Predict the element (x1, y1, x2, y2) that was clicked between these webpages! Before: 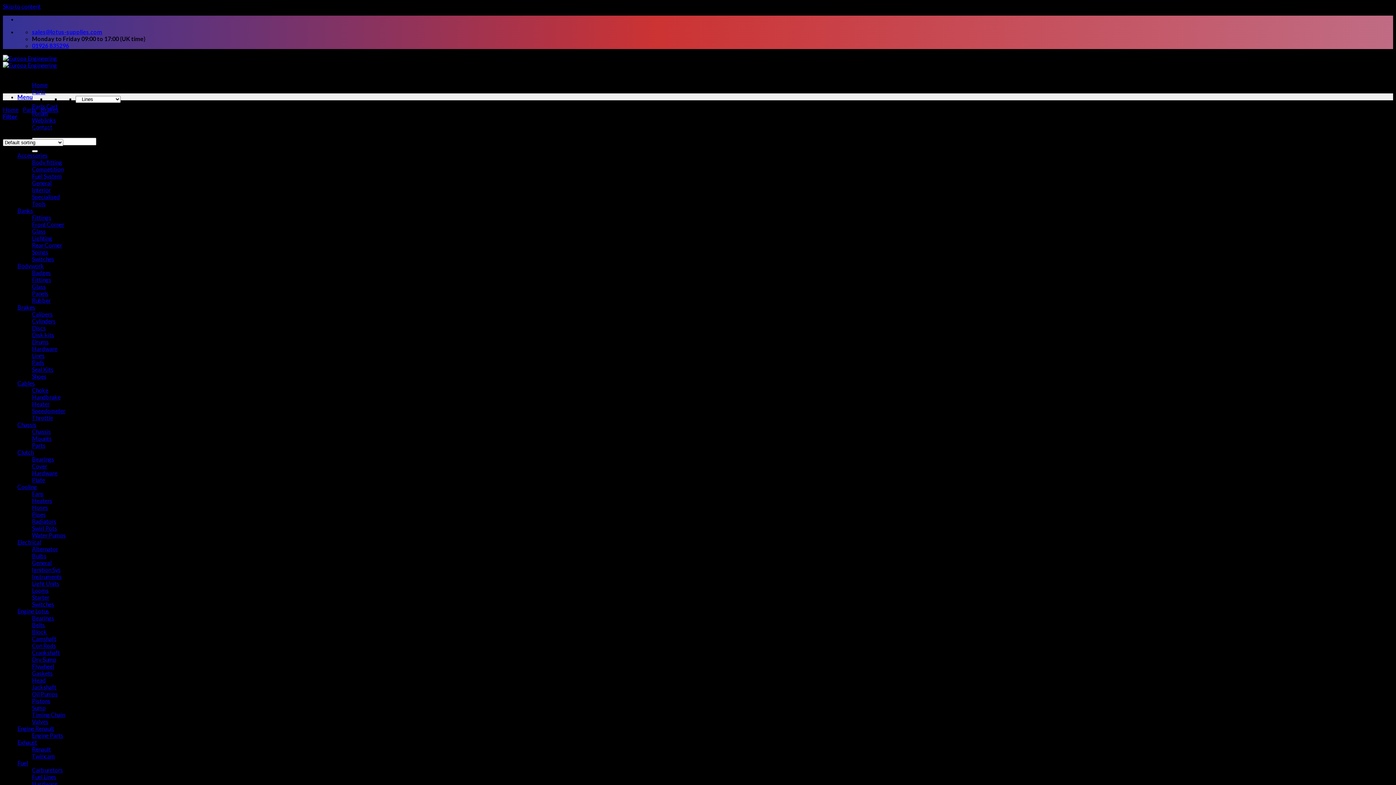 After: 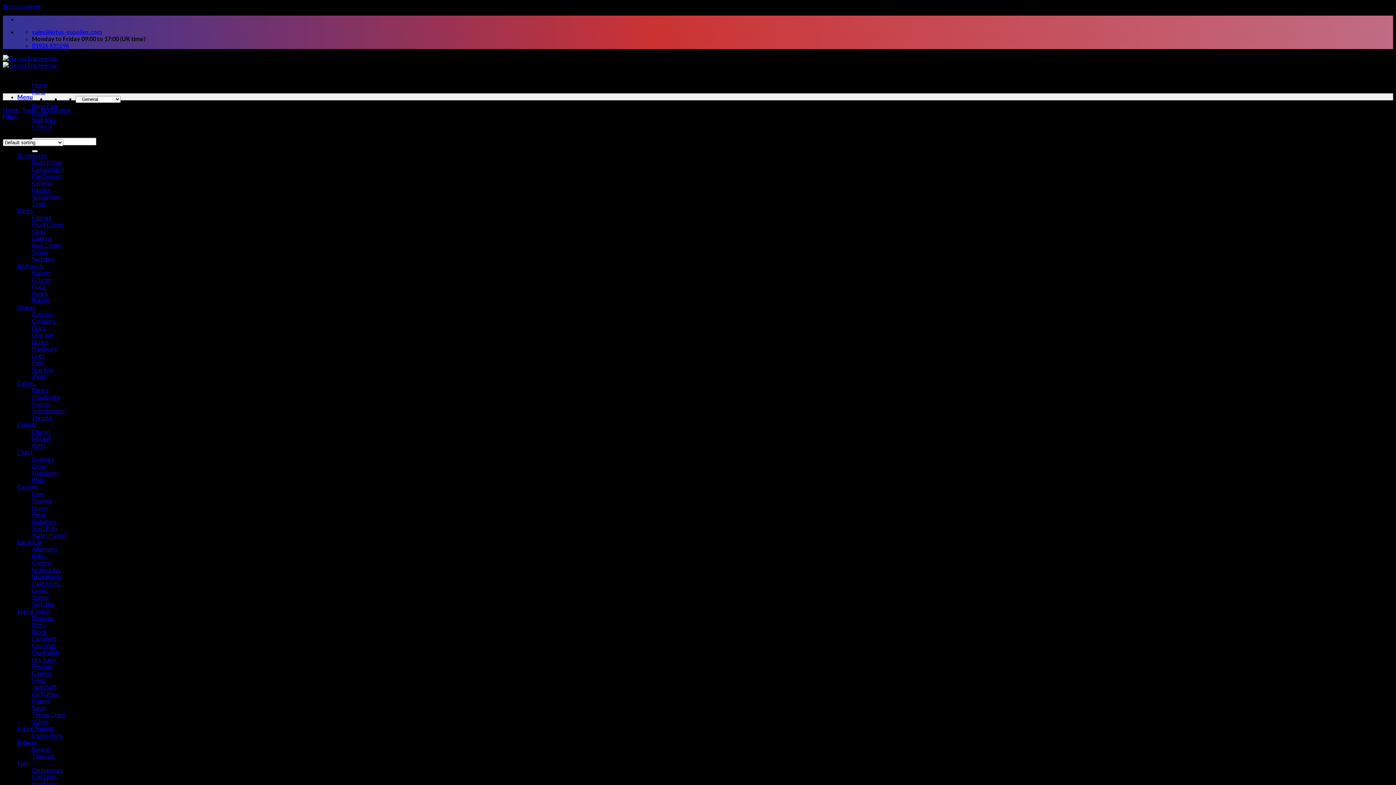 Action: label: General bbox: (32, 179, 51, 186)